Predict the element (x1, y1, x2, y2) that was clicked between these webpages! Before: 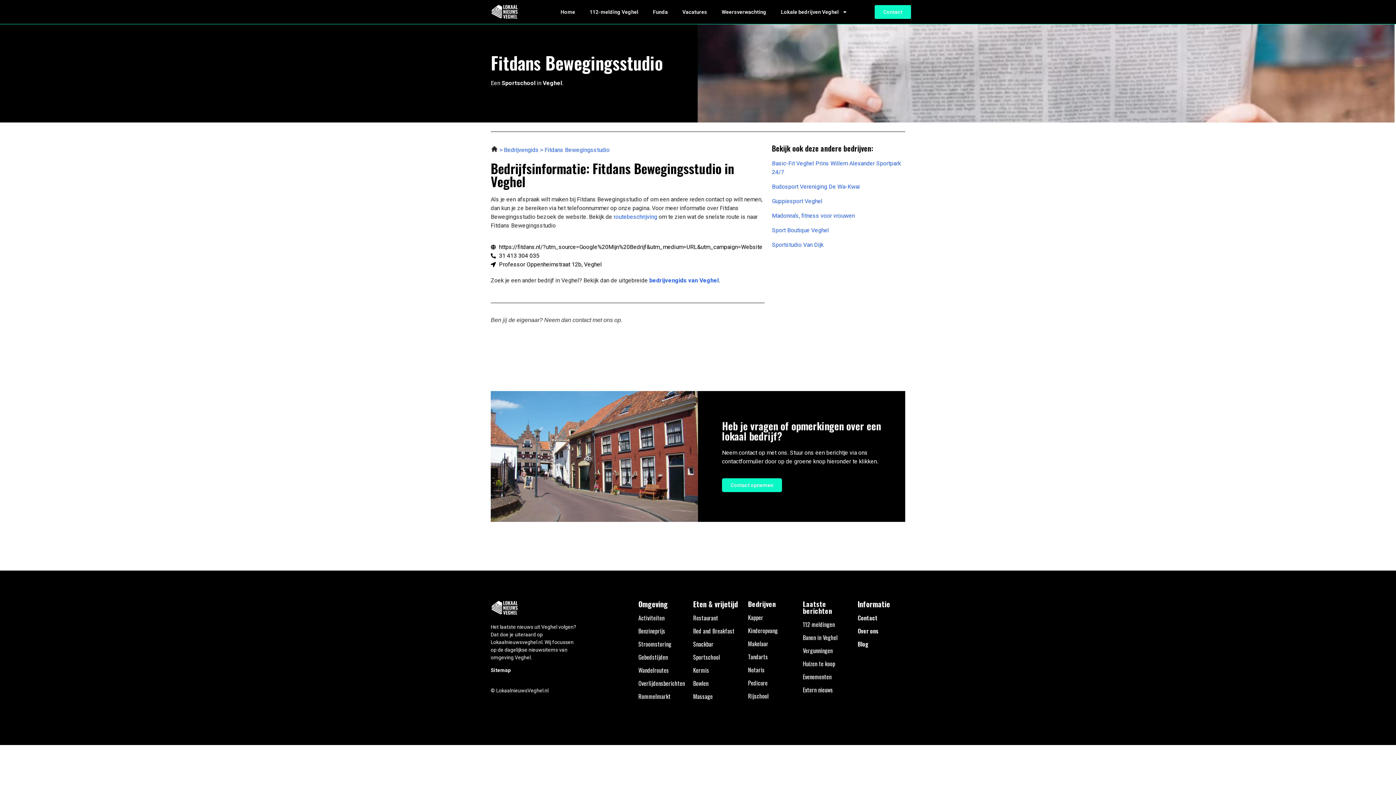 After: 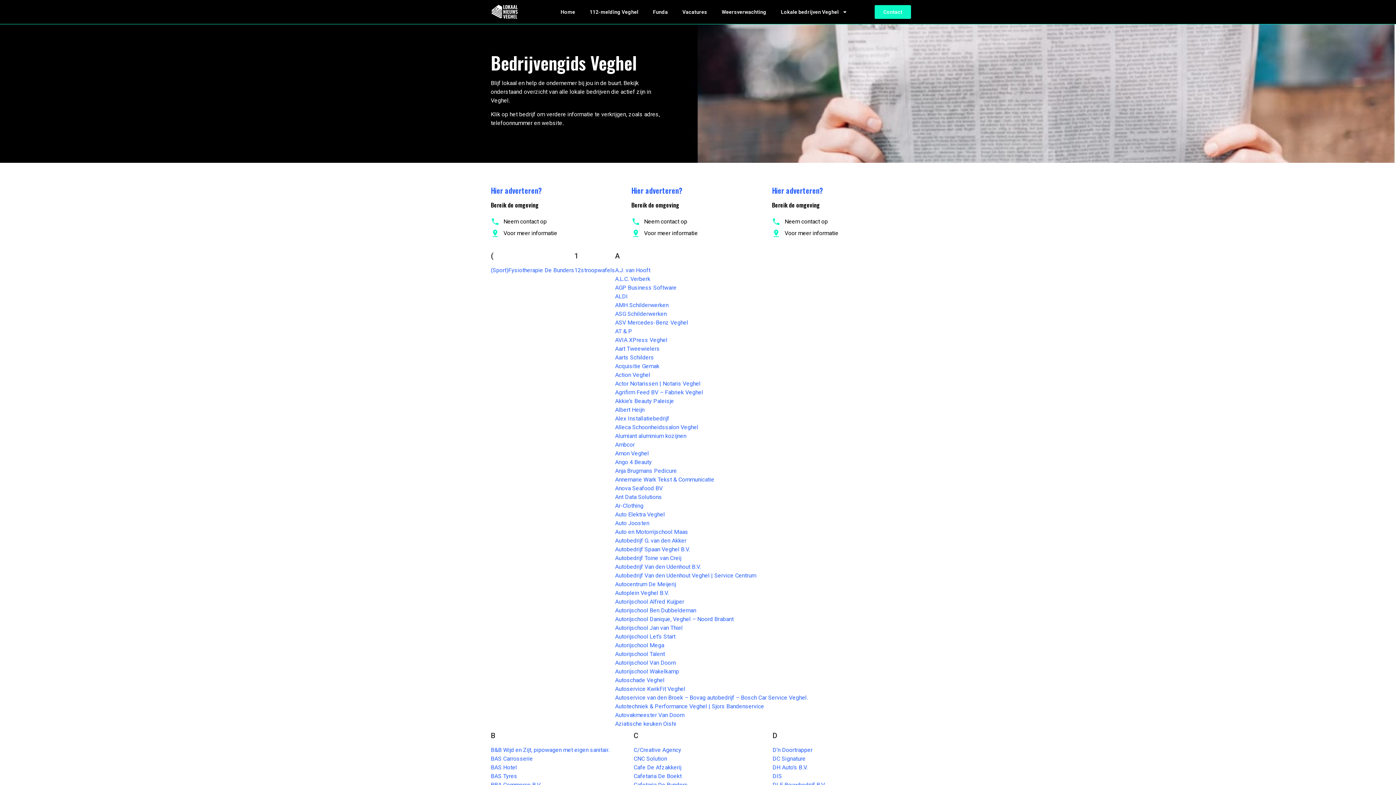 Action: bbox: (504, 146, 538, 153) label: Bedrijvengids